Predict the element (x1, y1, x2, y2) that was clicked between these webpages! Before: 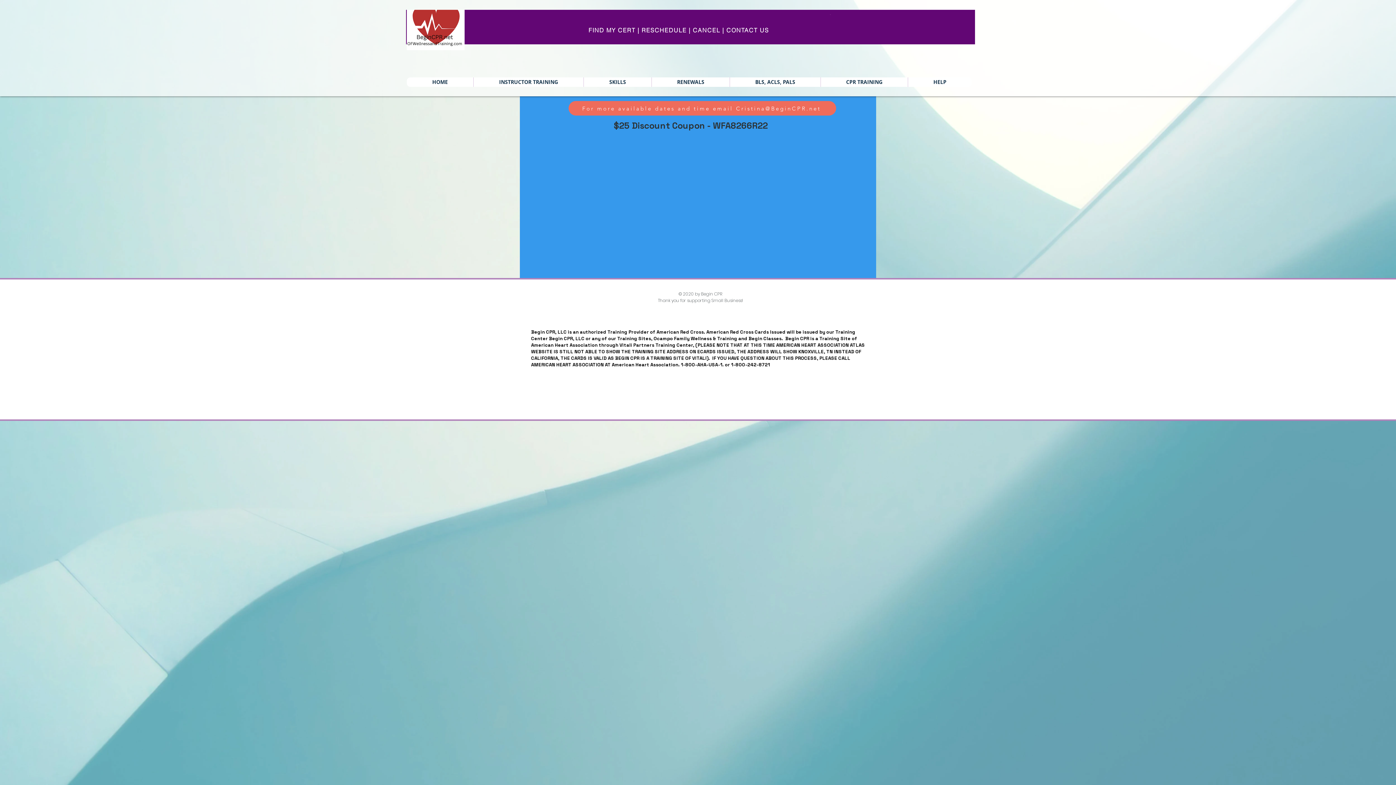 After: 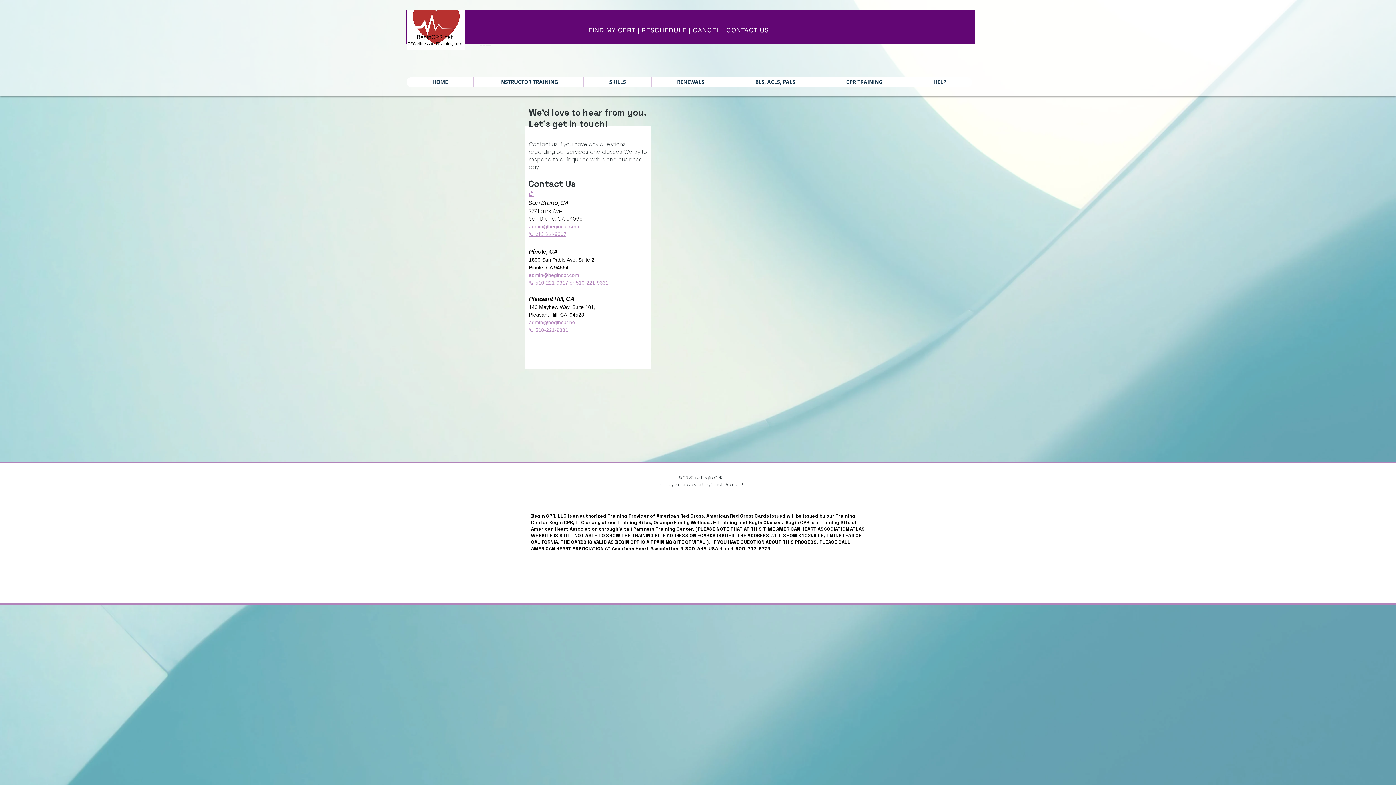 Action: bbox: (724, 26, 771, 33) label:  CONTACT US 